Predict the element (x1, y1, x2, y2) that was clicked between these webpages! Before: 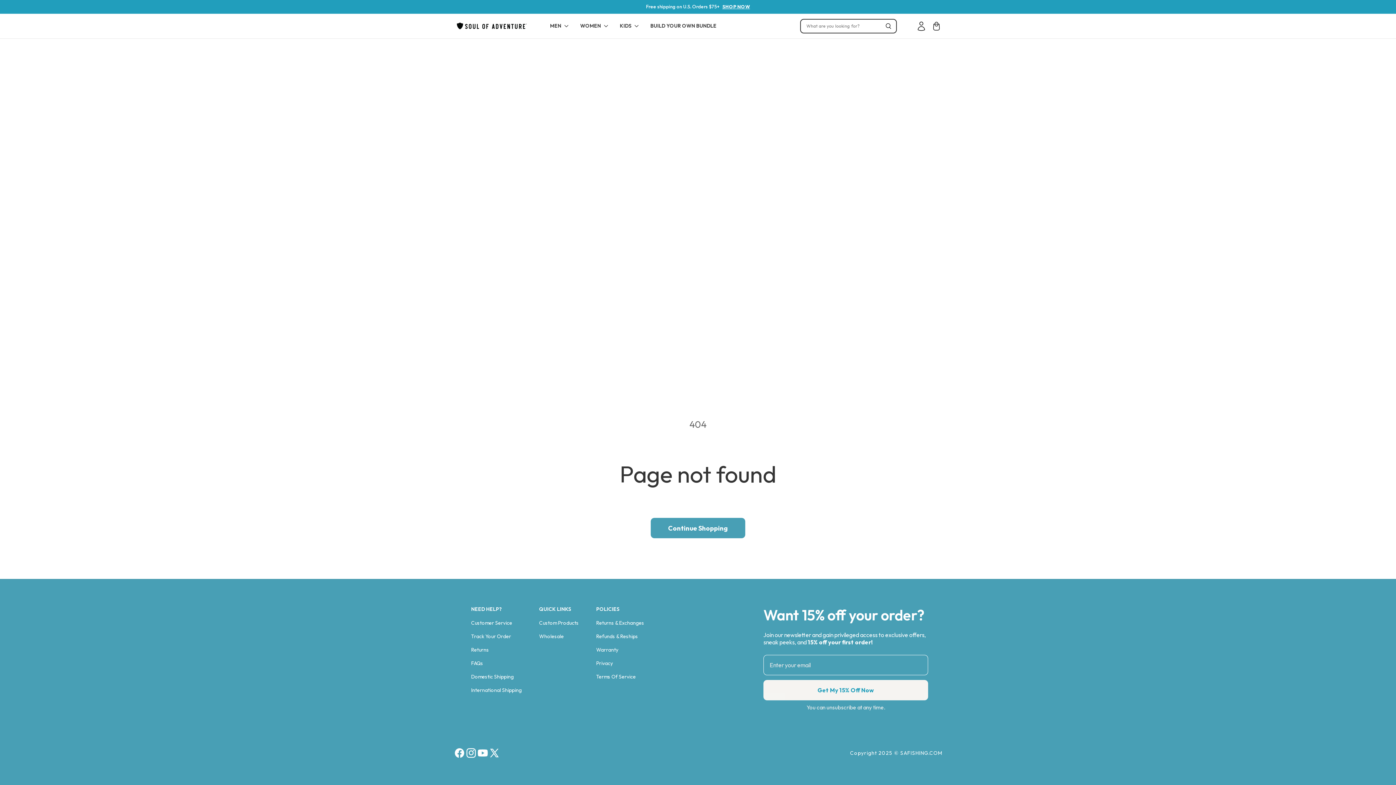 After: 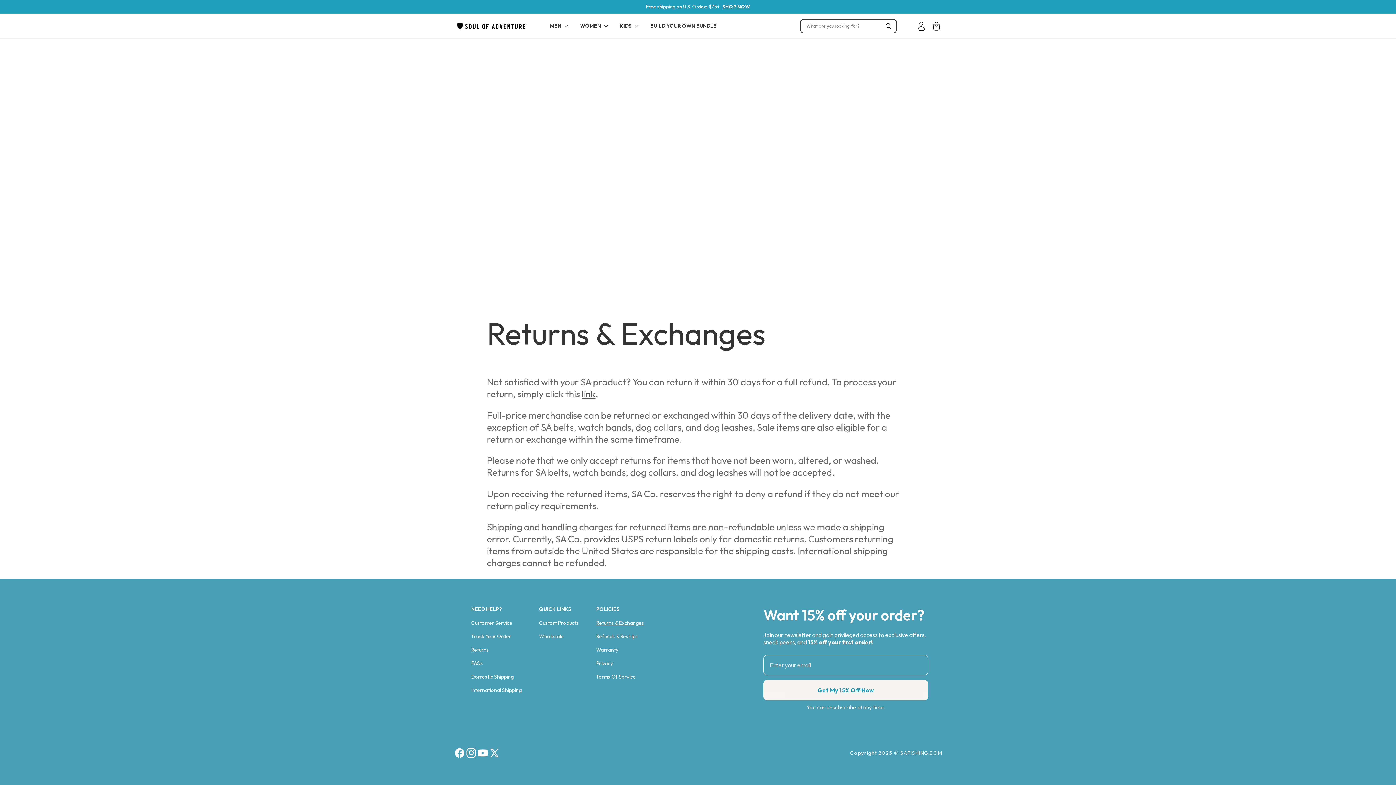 Action: bbox: (596, 617, 644, 629) label: Returns & Exchanges